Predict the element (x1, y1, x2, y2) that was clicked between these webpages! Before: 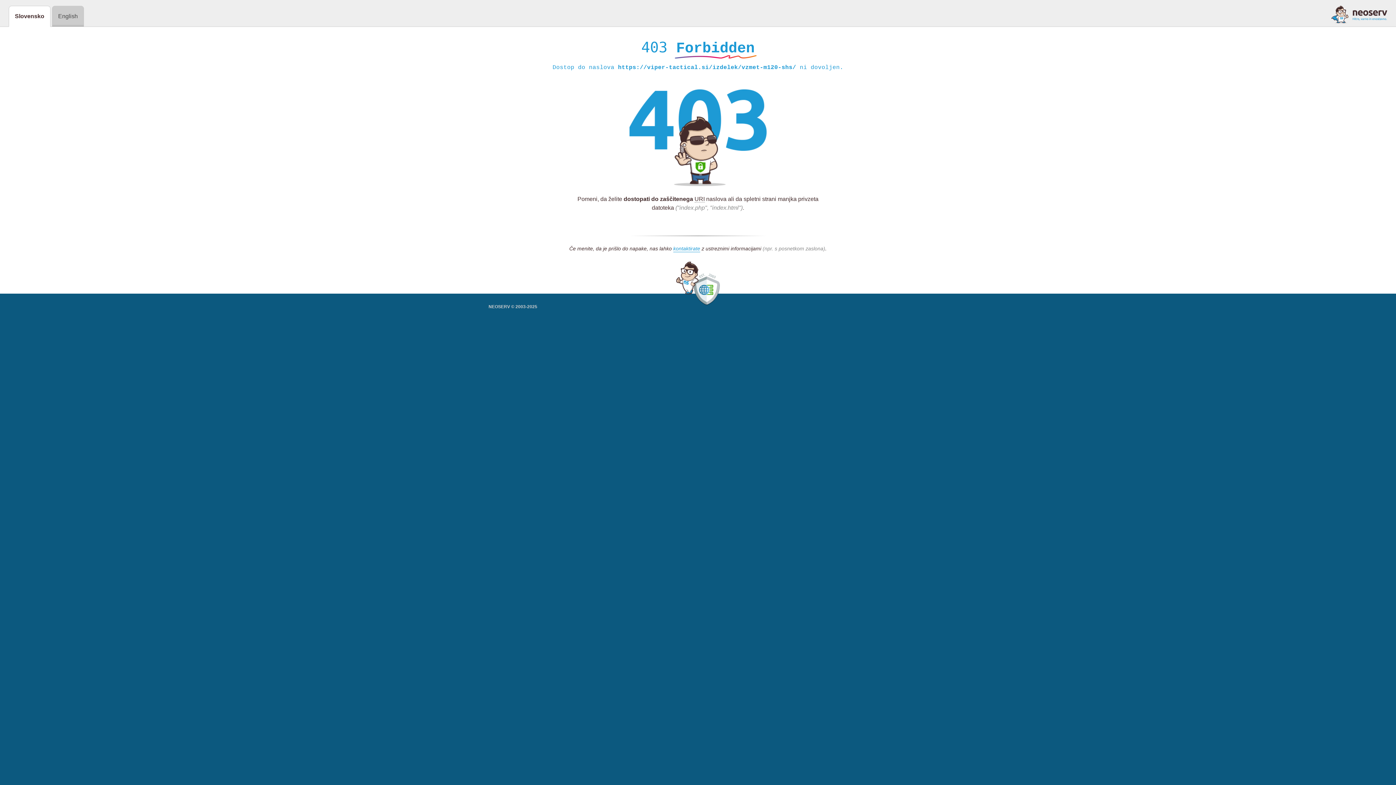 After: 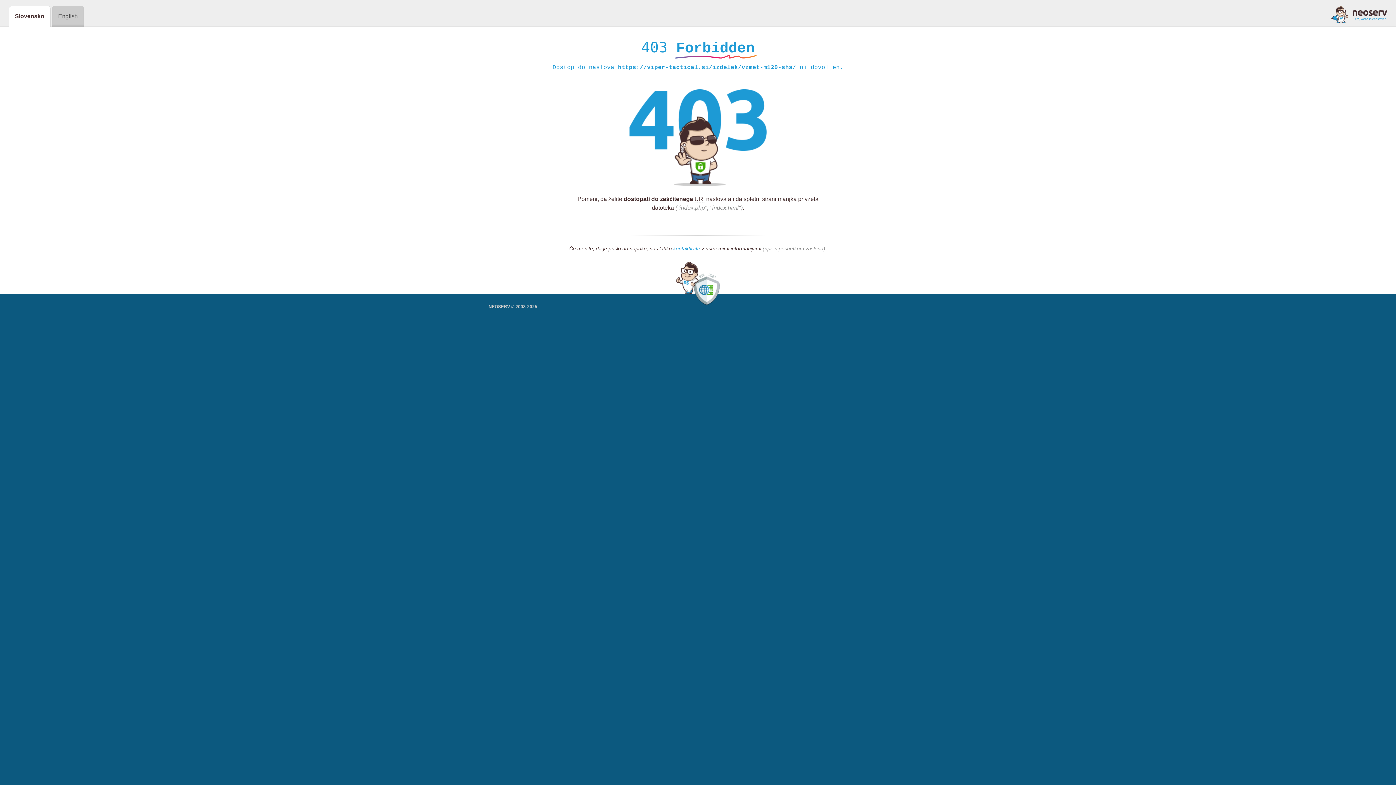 Action: bbox: (673, 245, 700, 252) label: kontaktirate